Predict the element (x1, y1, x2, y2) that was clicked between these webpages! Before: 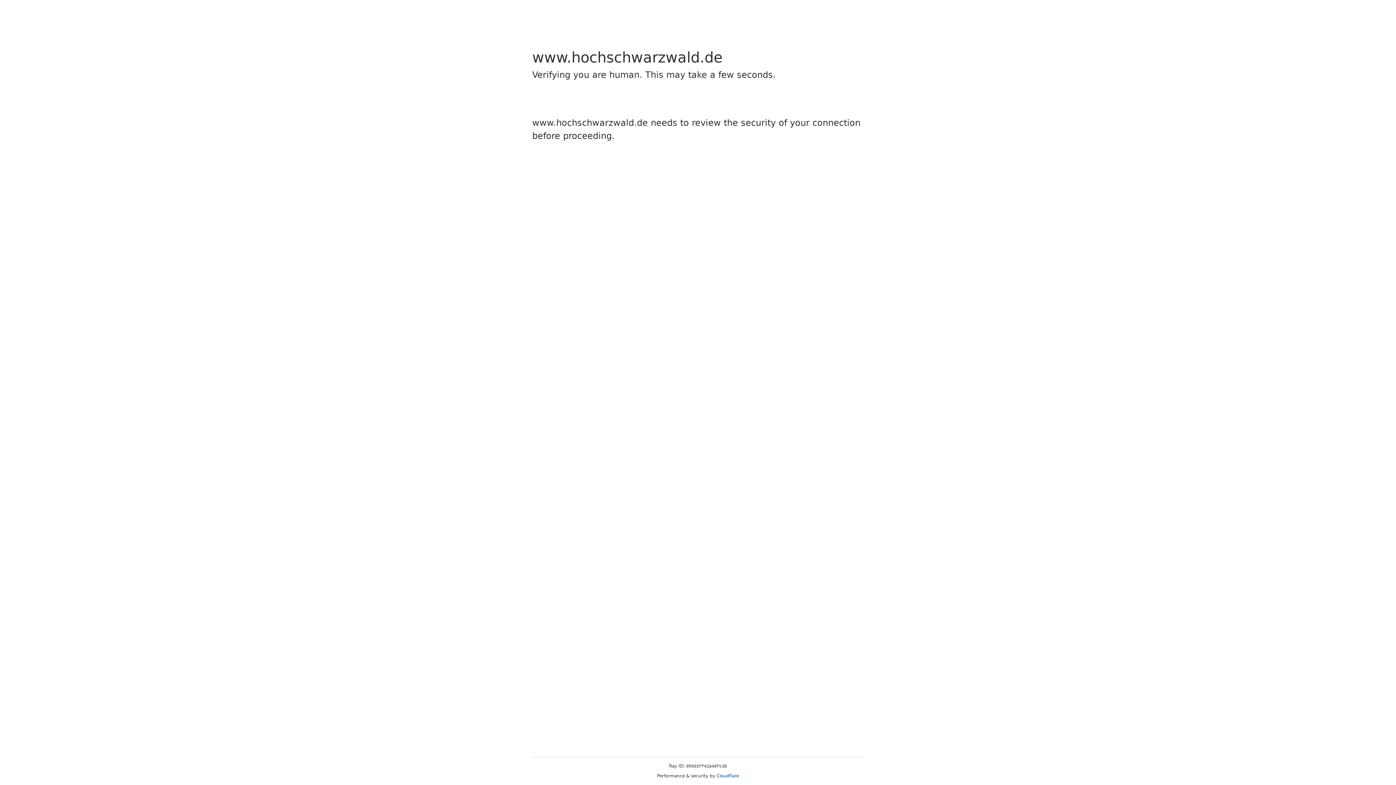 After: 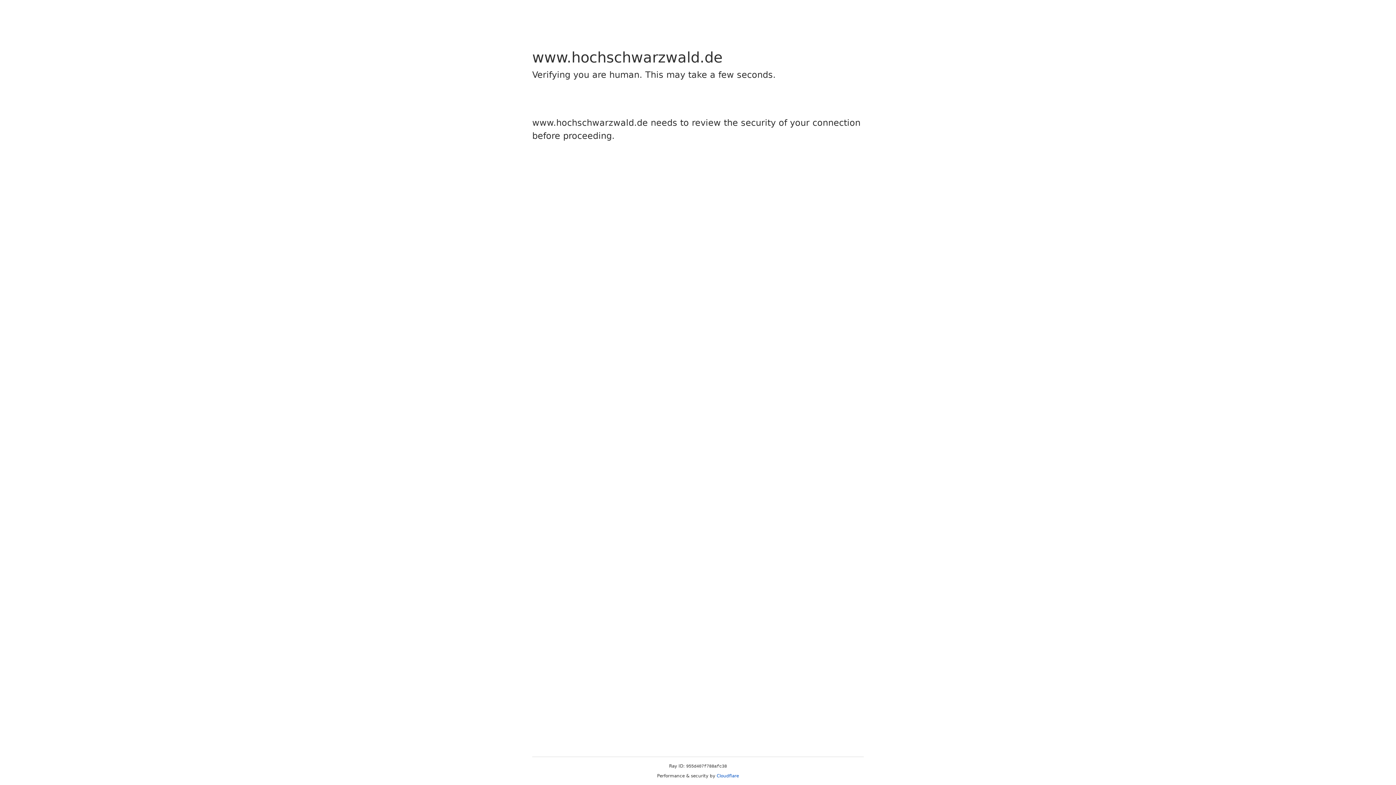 Action: label: Cloudflare bbox: (716, 773, 739, 778)